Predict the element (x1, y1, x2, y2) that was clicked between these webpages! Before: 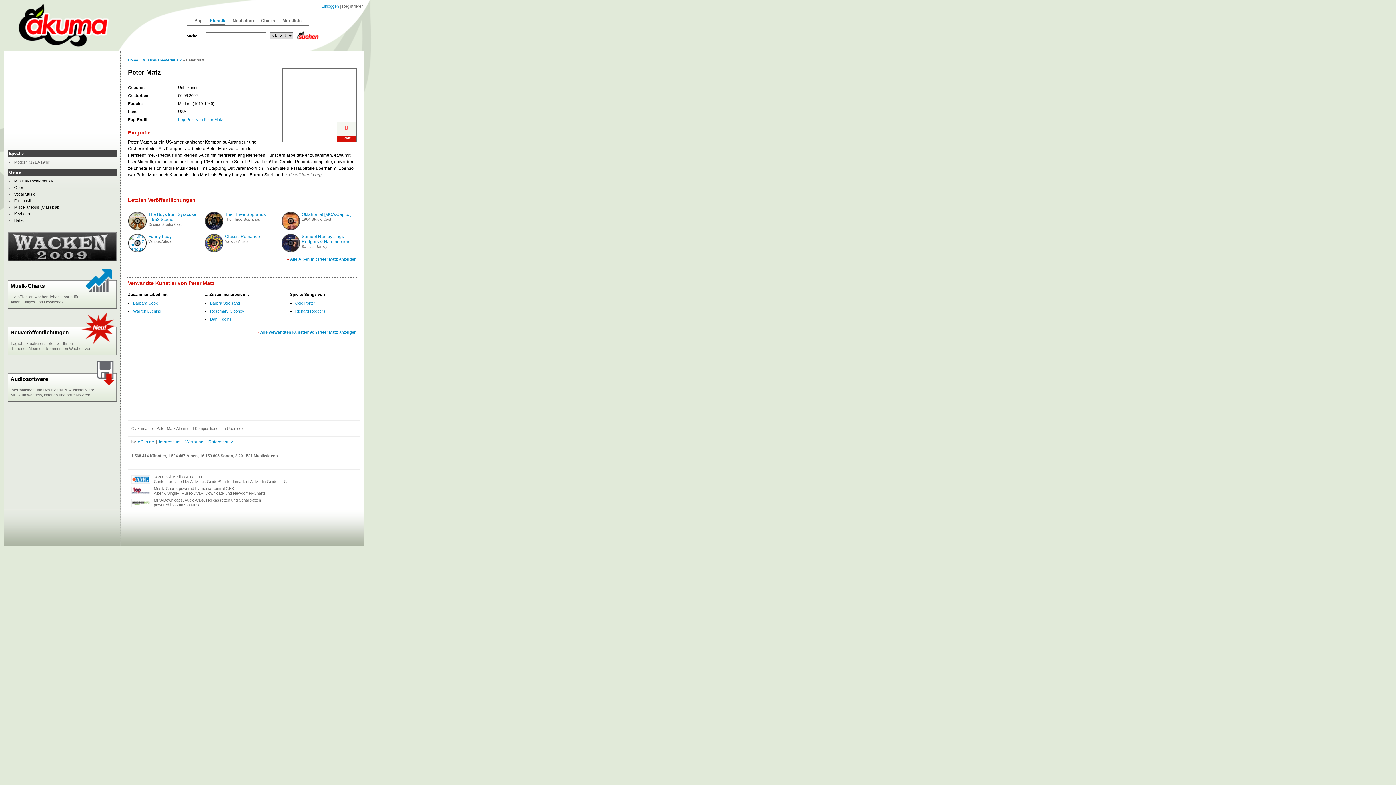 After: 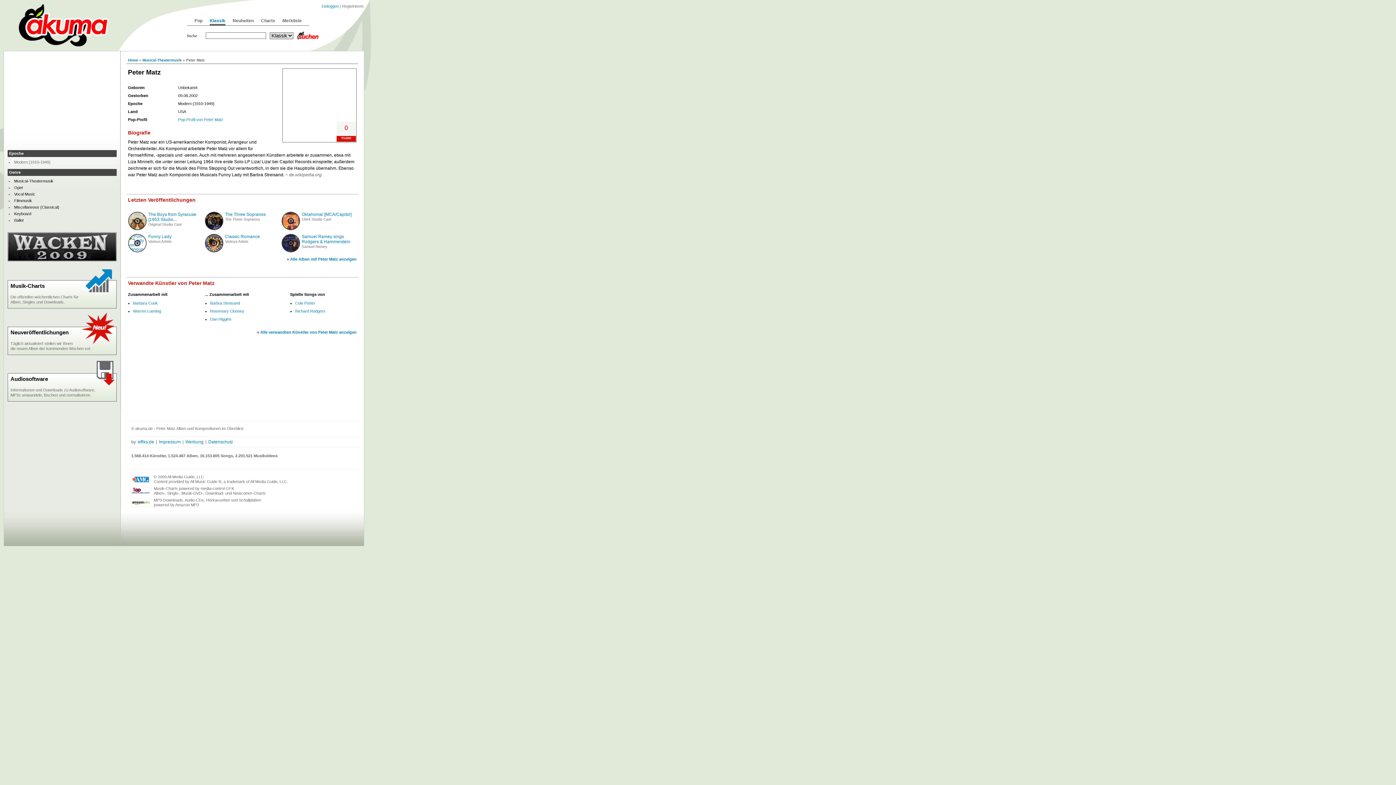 Action: label: Various Artists bbox: (148, 238, 171, 244)